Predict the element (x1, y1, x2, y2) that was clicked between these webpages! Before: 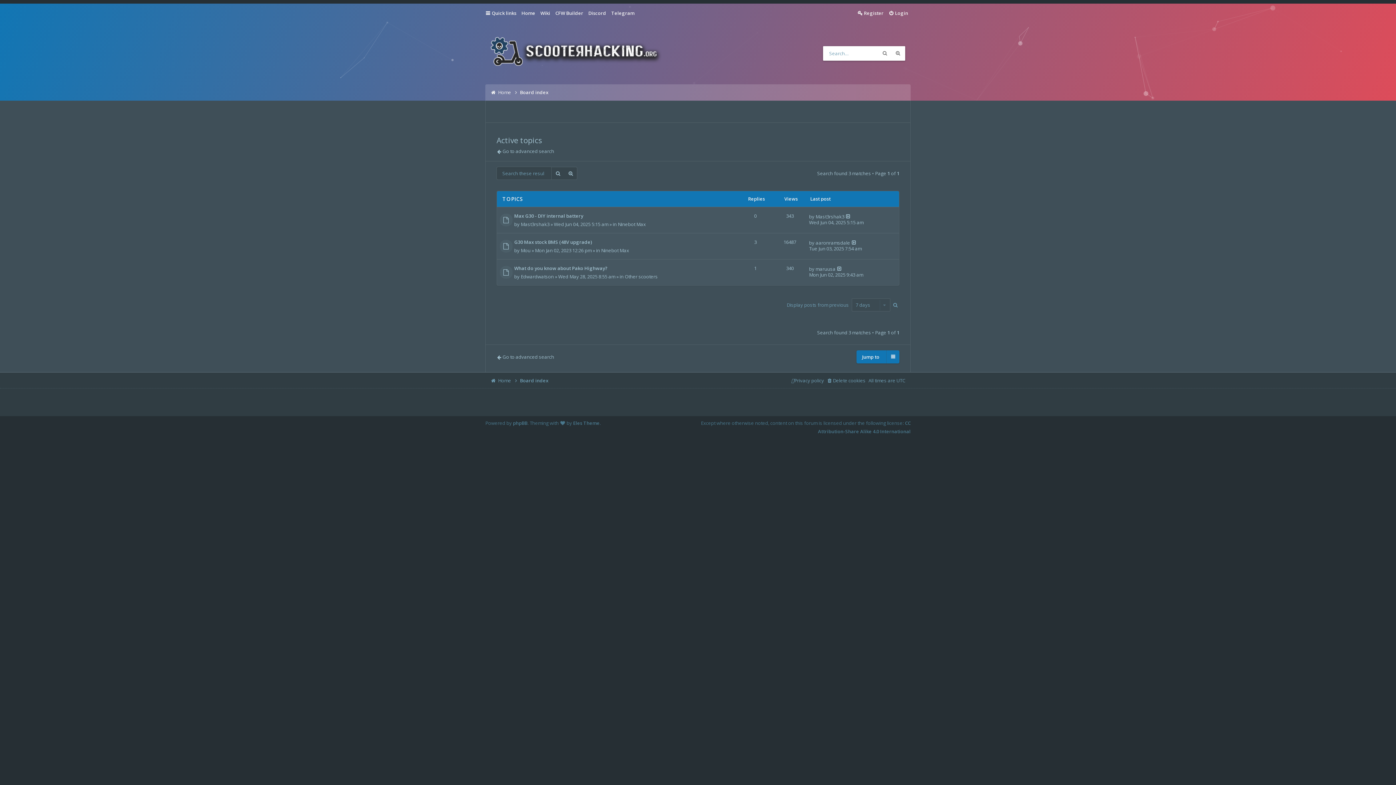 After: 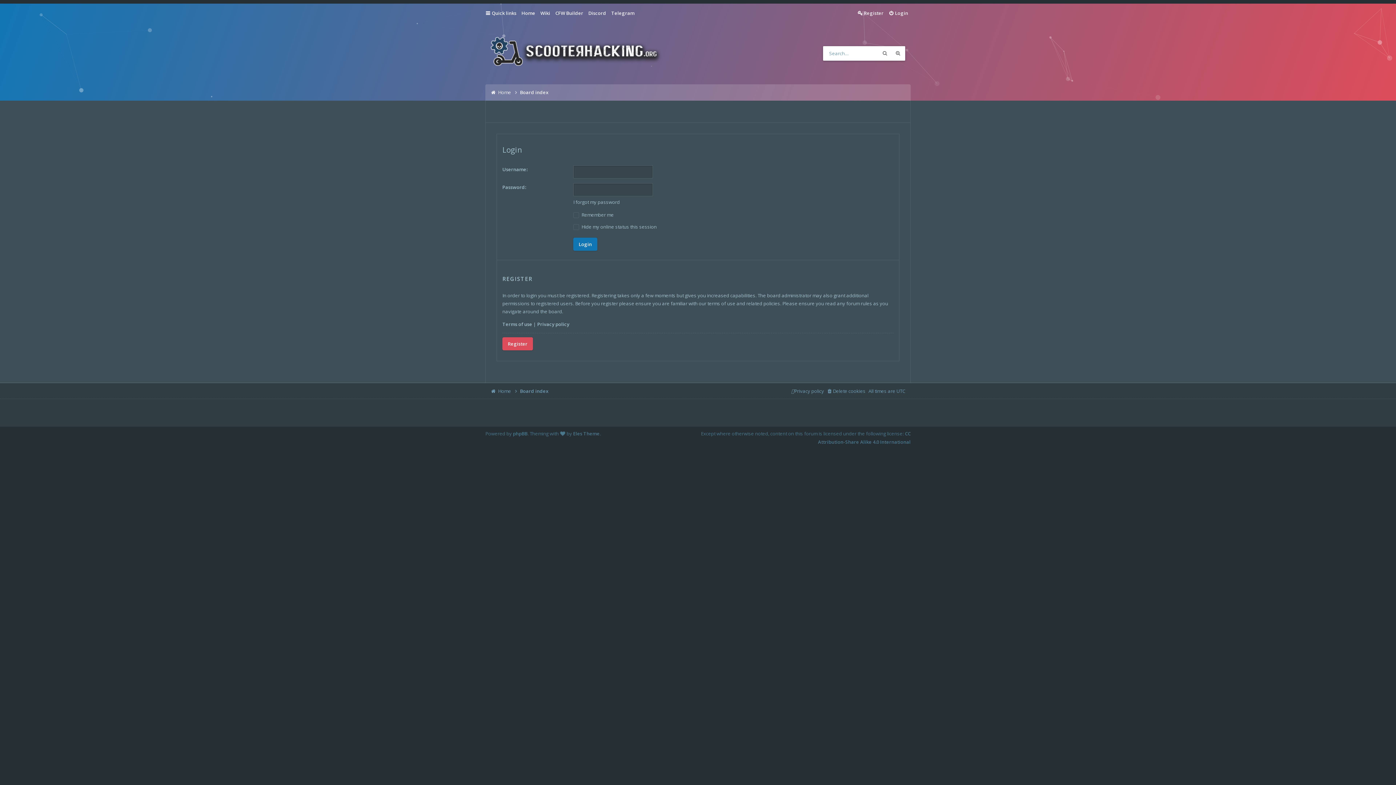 Action: label: Login bbox: (886, 7, 910, 18)